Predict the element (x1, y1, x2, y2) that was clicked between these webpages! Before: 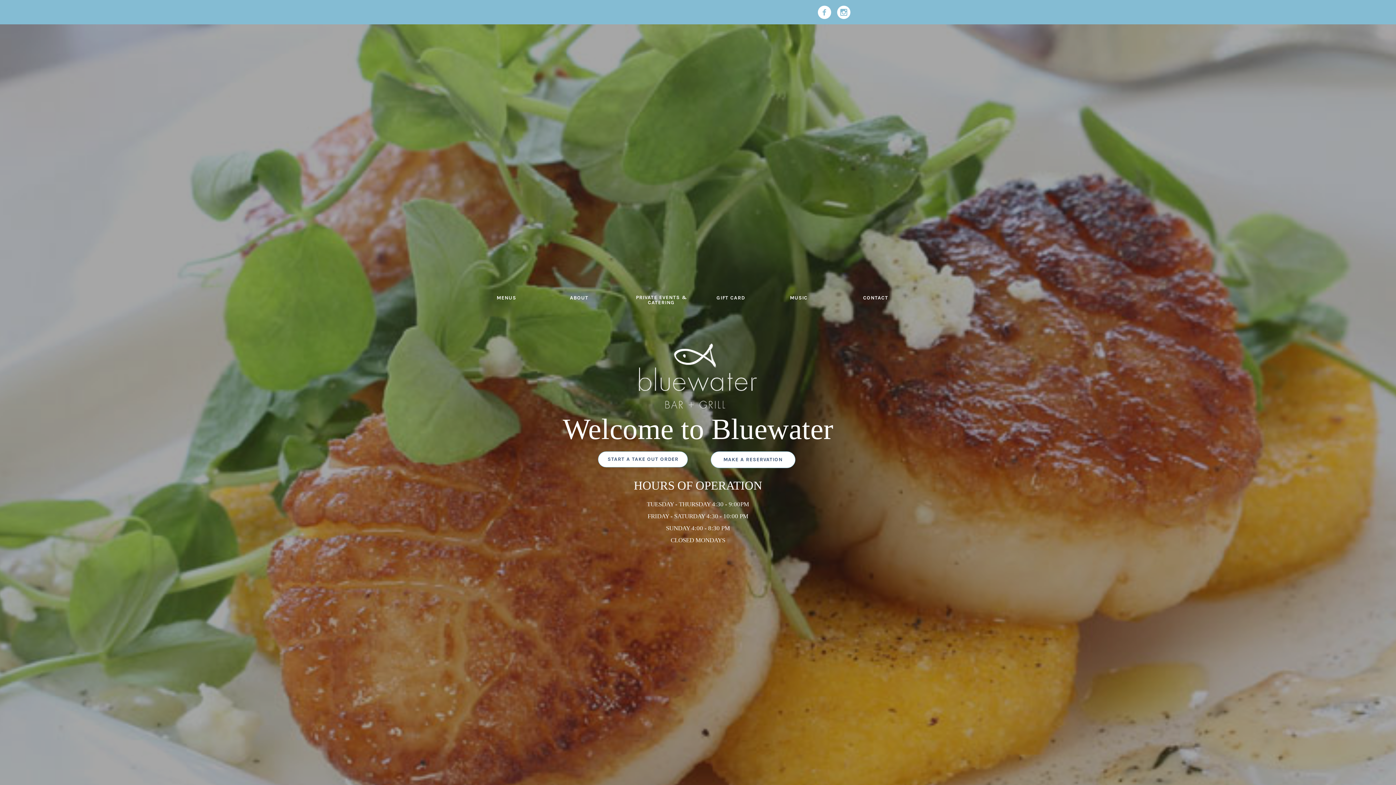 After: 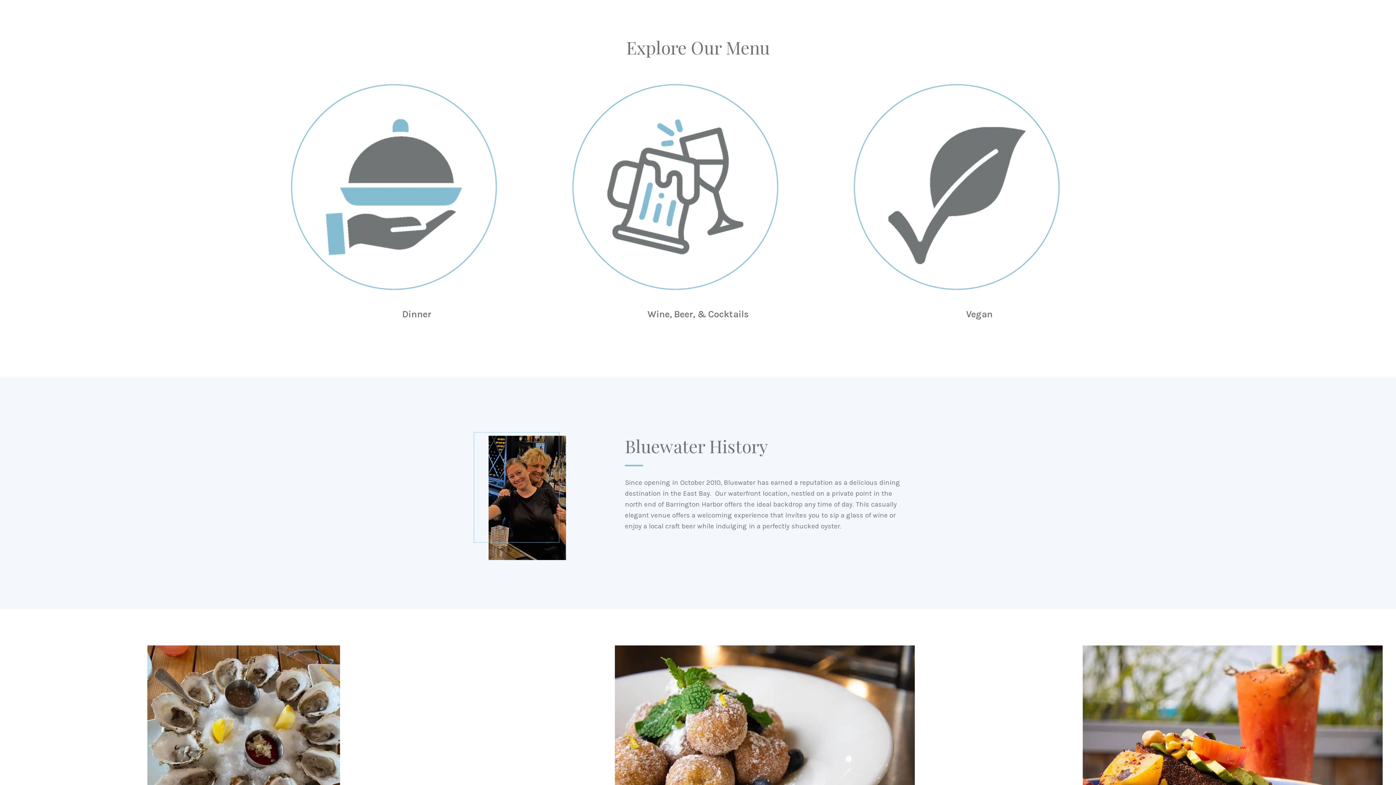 Action: label: MENUS bbox: (487, 290, 525, 305)